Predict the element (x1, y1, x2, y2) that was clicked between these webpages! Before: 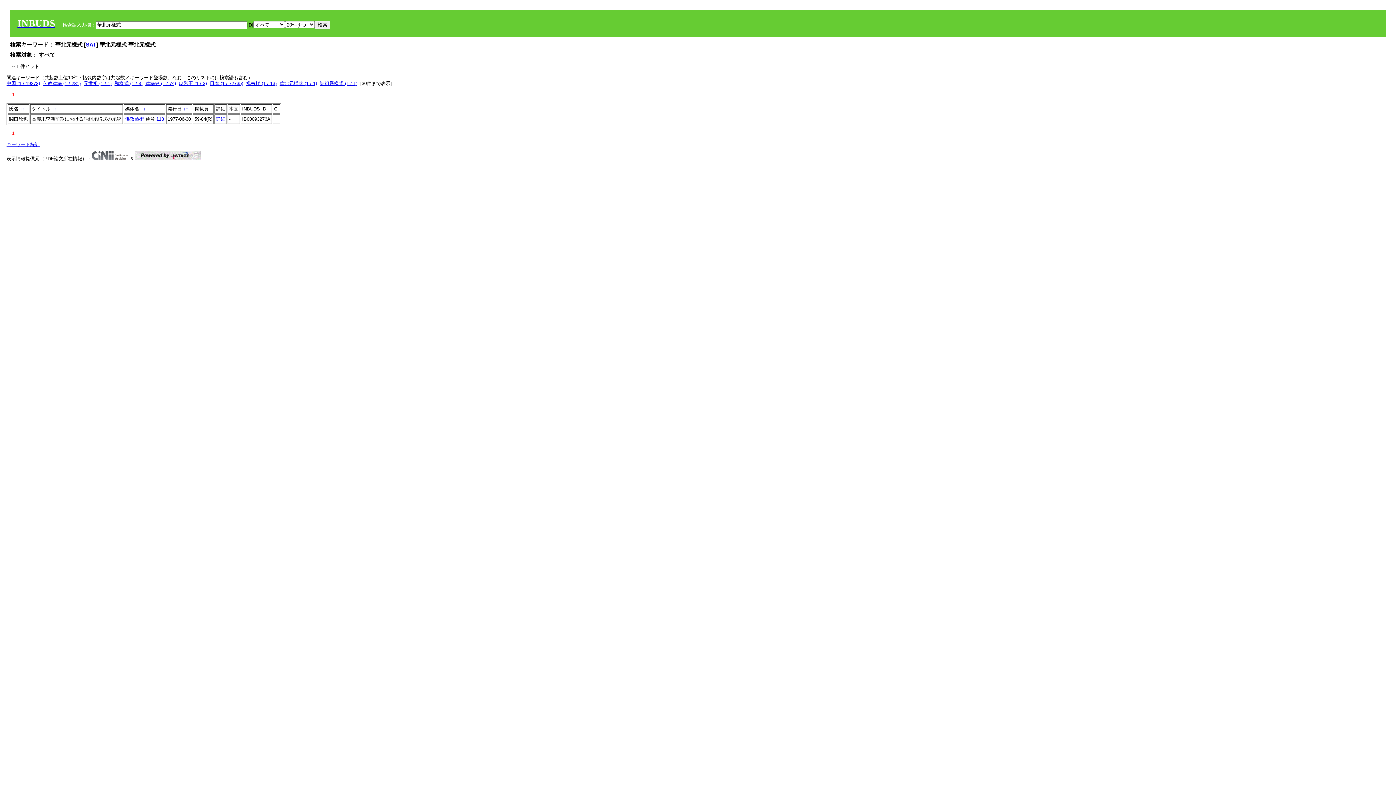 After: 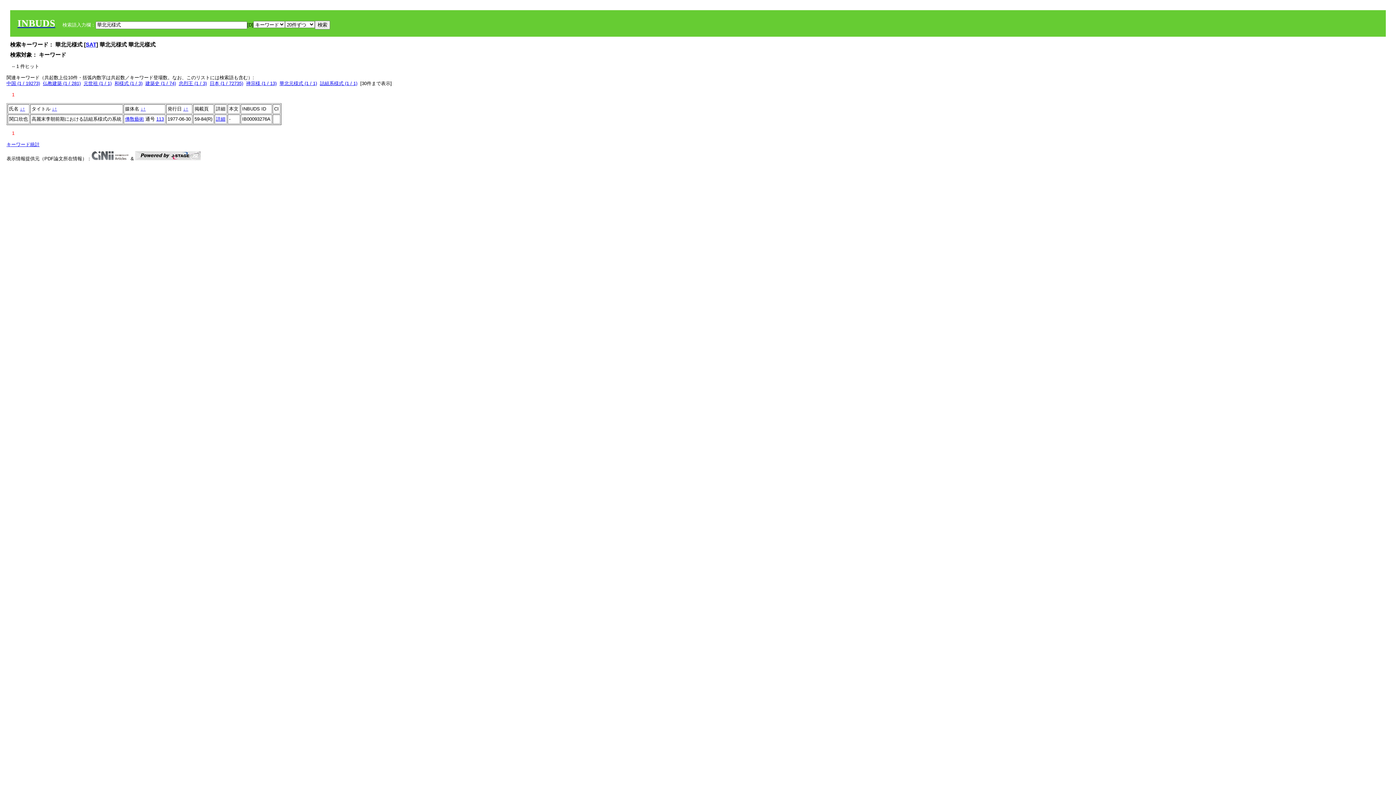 Action: label: 華北元様式 (1 / 1) bbox: (279, 80, 317, 86)